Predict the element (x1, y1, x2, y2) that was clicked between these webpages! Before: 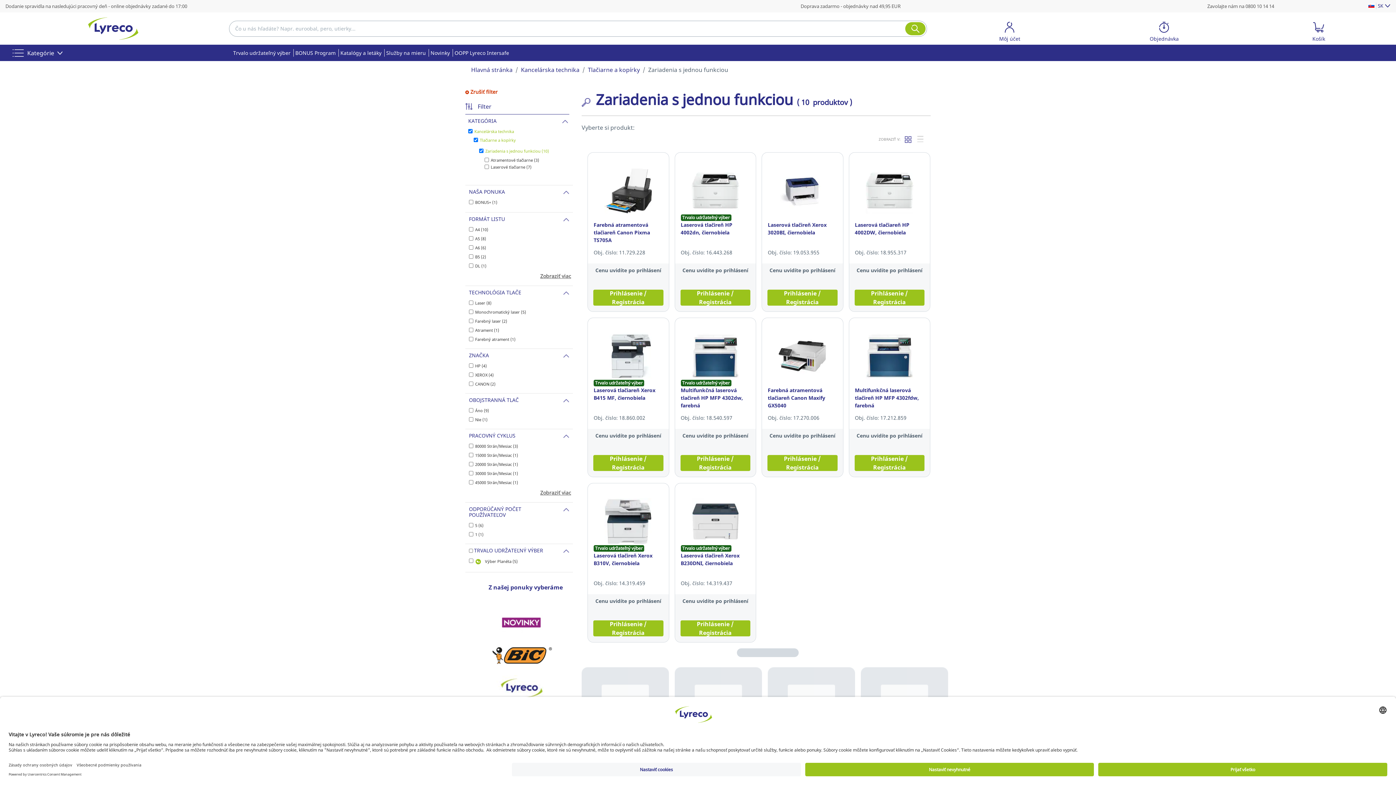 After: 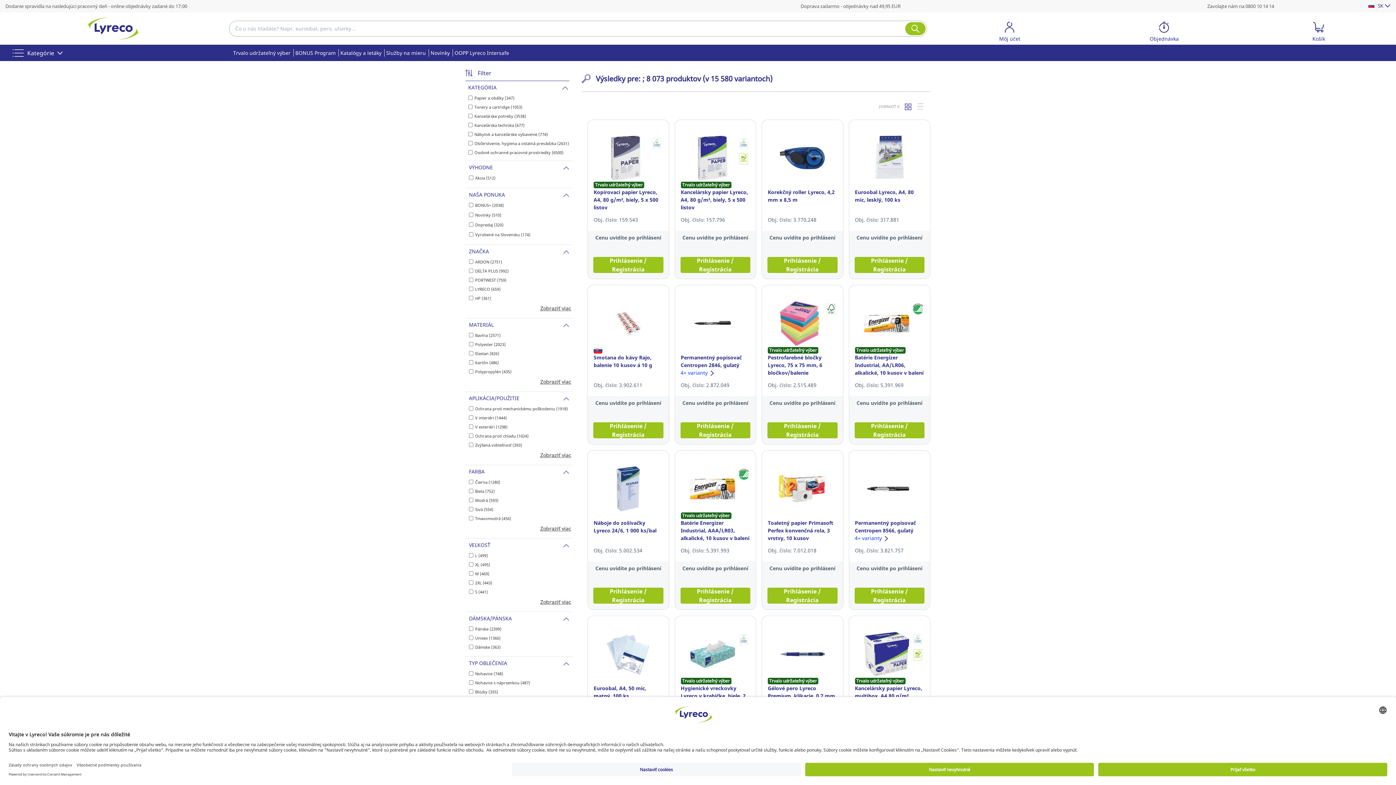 Action: bbox: (905, 22, 925, 35)